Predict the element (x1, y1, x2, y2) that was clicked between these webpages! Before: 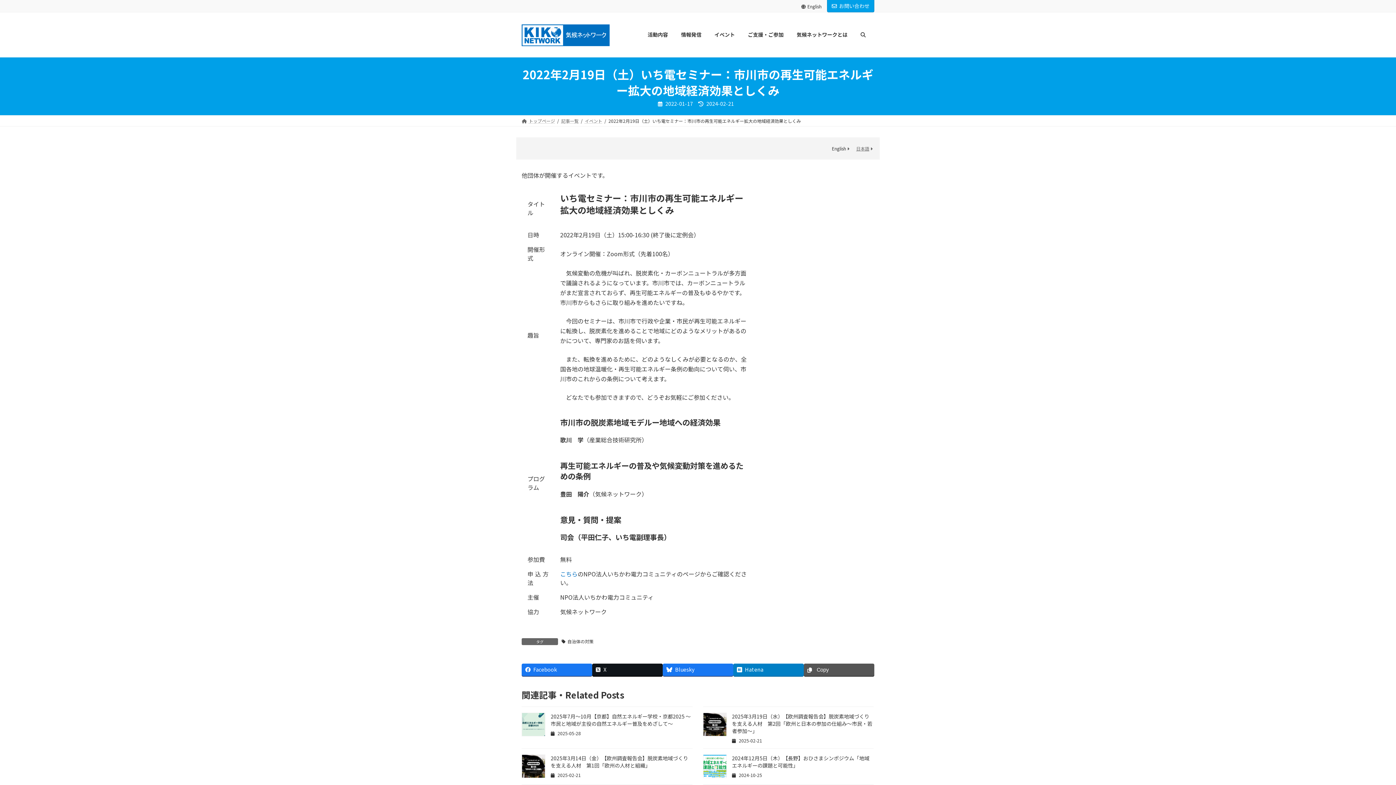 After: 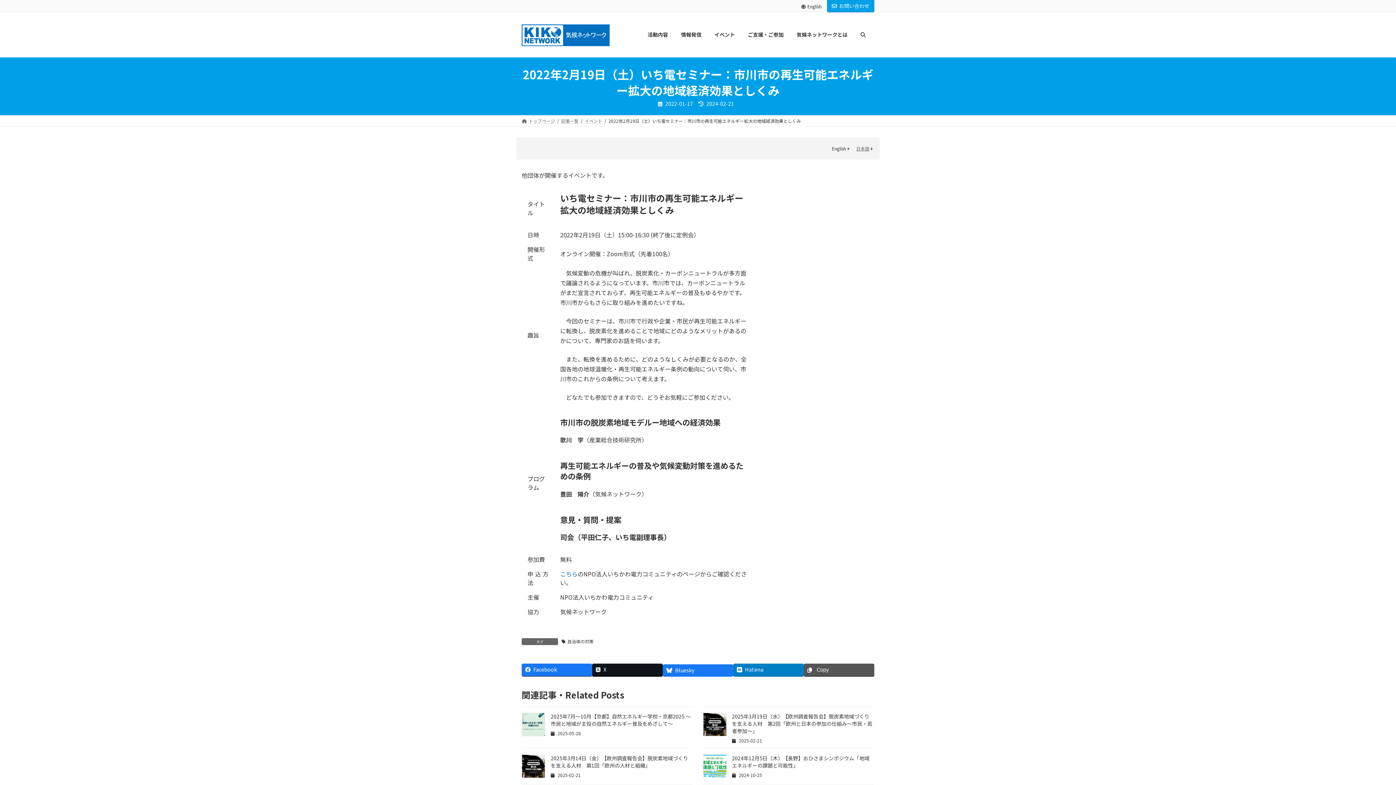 Action: bbox: (662, 663, 733, 676) label: Bluesky